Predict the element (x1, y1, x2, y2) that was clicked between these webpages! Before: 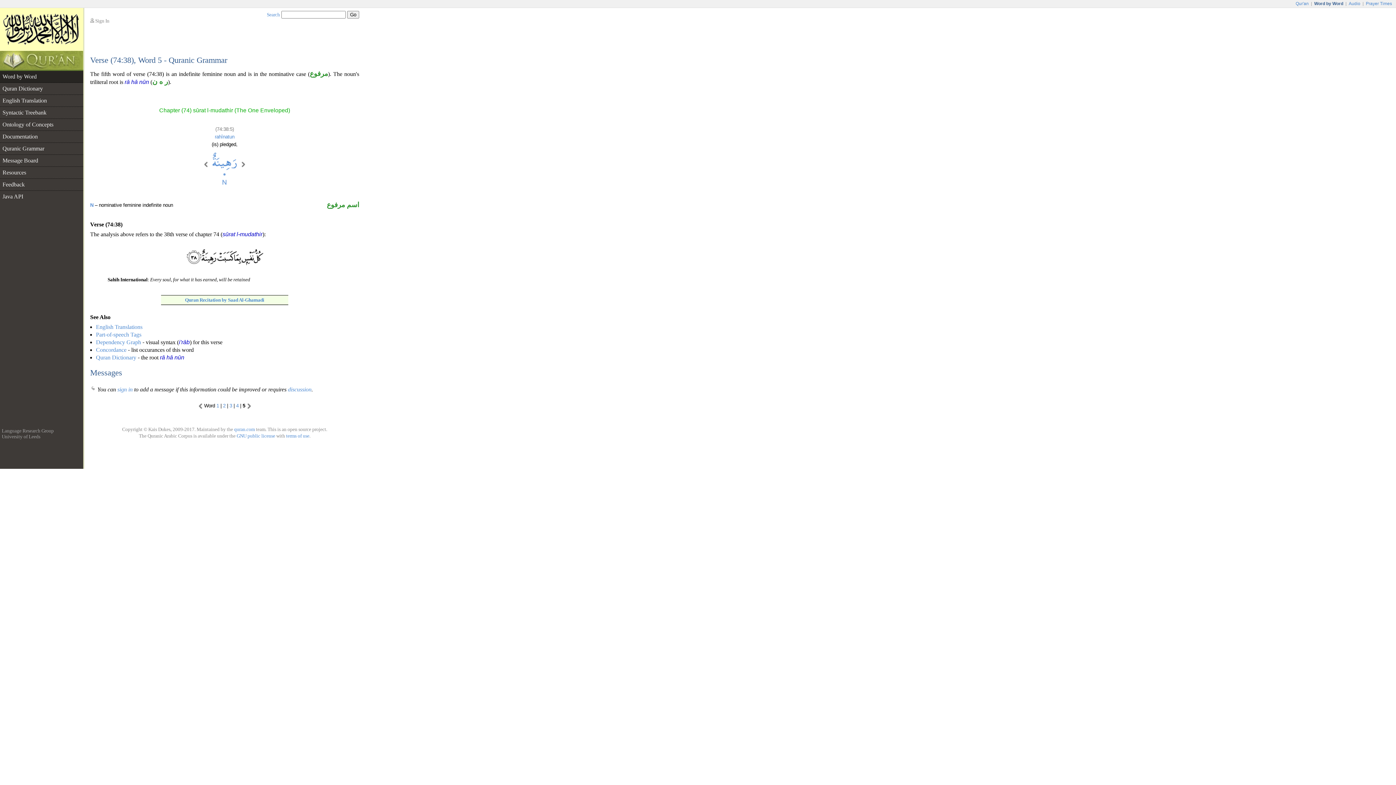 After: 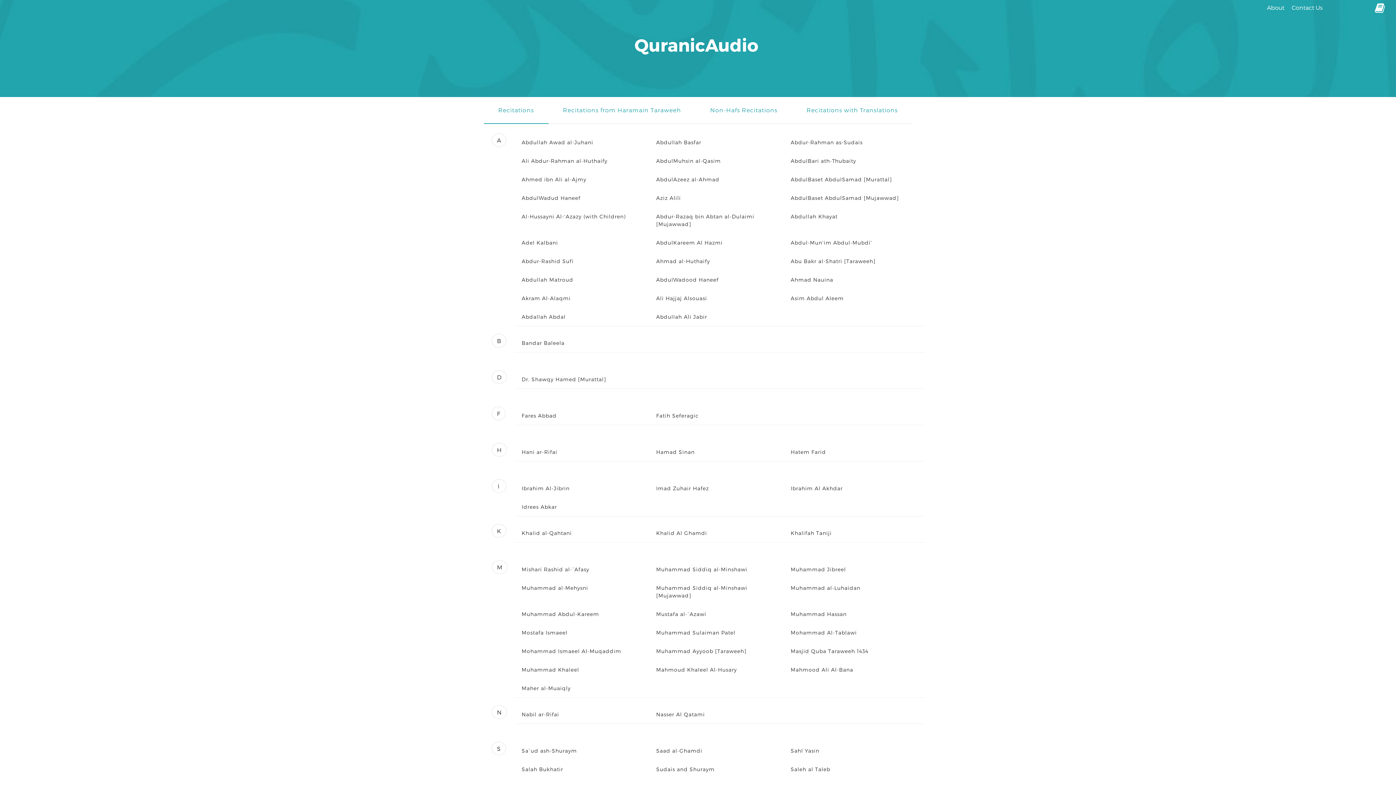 Action: bbox: (1348, 1, 1361, 6) label: Audio